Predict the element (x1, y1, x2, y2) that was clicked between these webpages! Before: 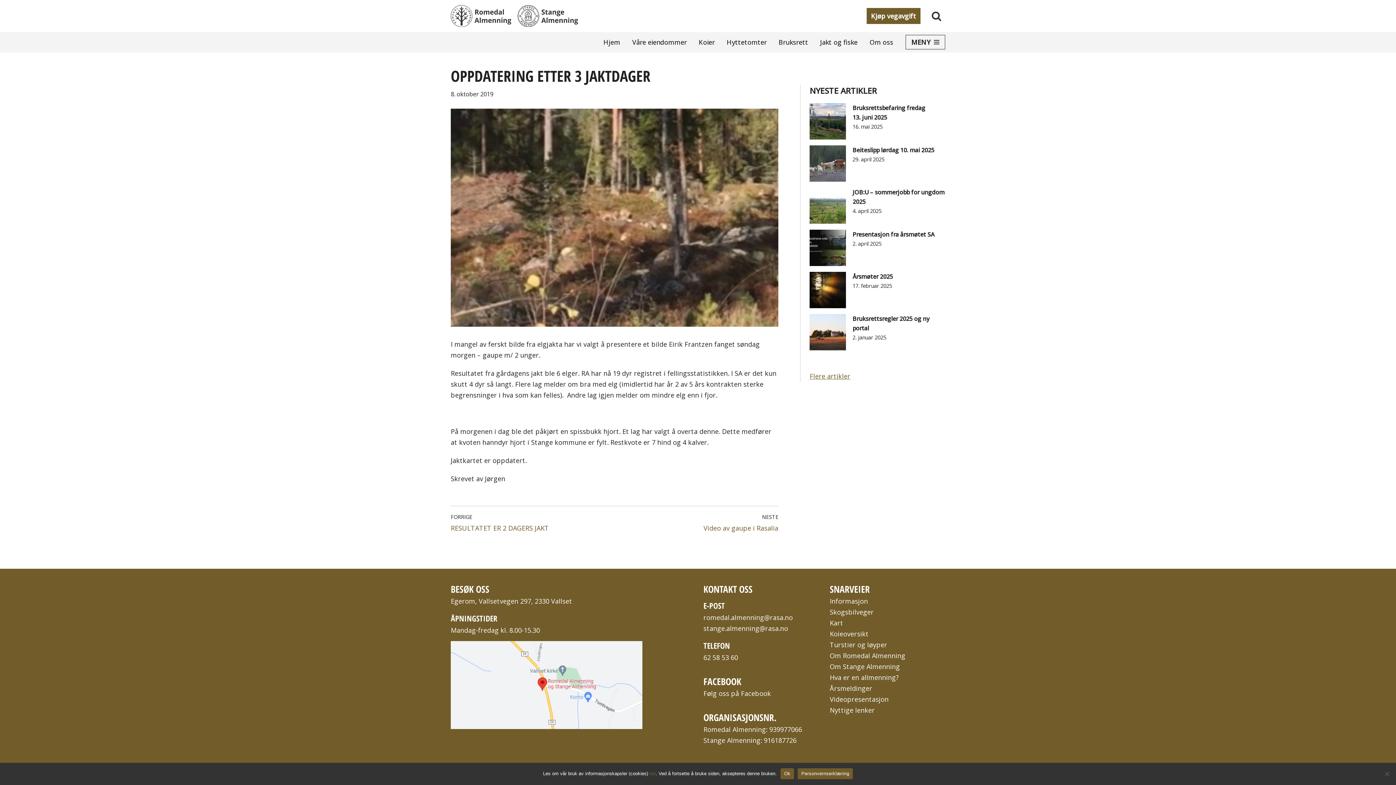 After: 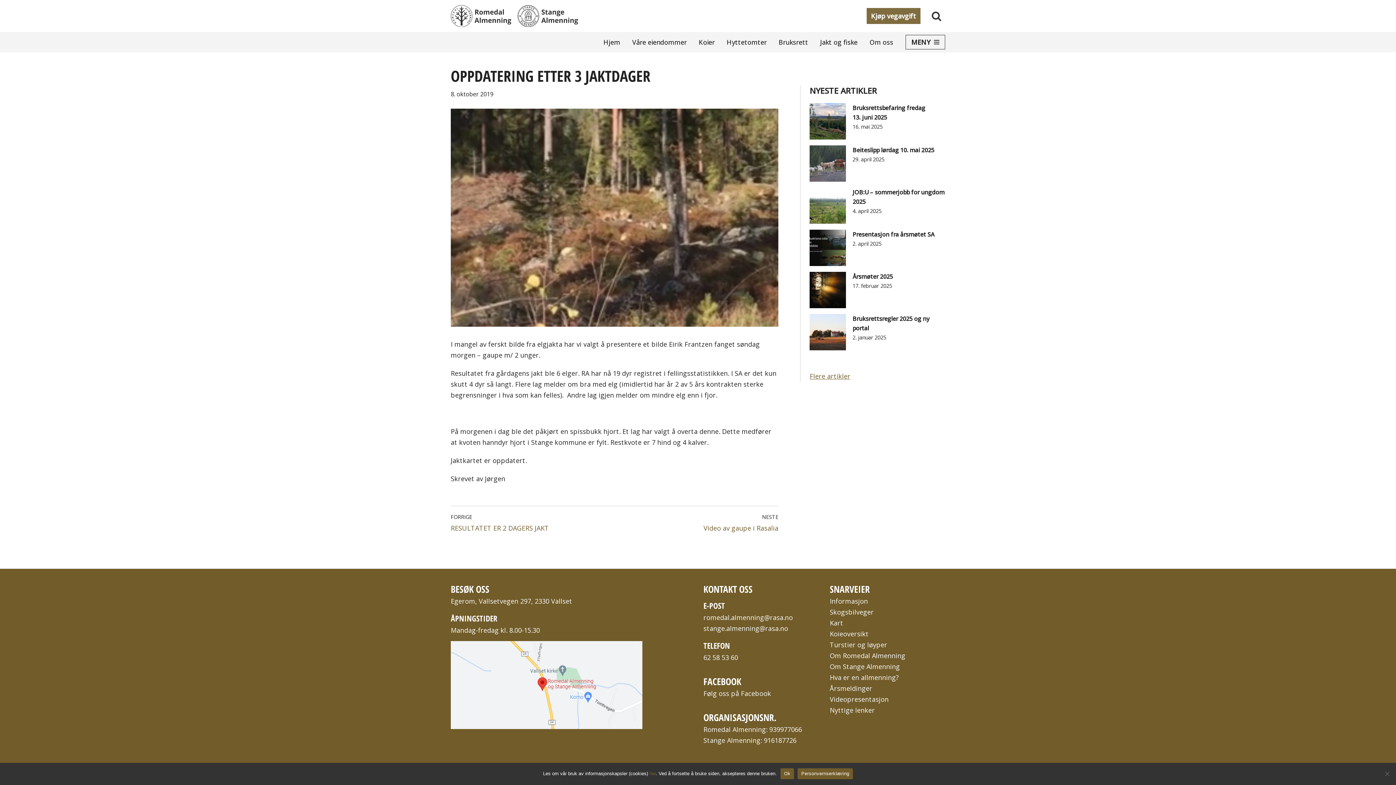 Action: bbox: (866, 7, 920, 23) label: Kjøp vegavgift